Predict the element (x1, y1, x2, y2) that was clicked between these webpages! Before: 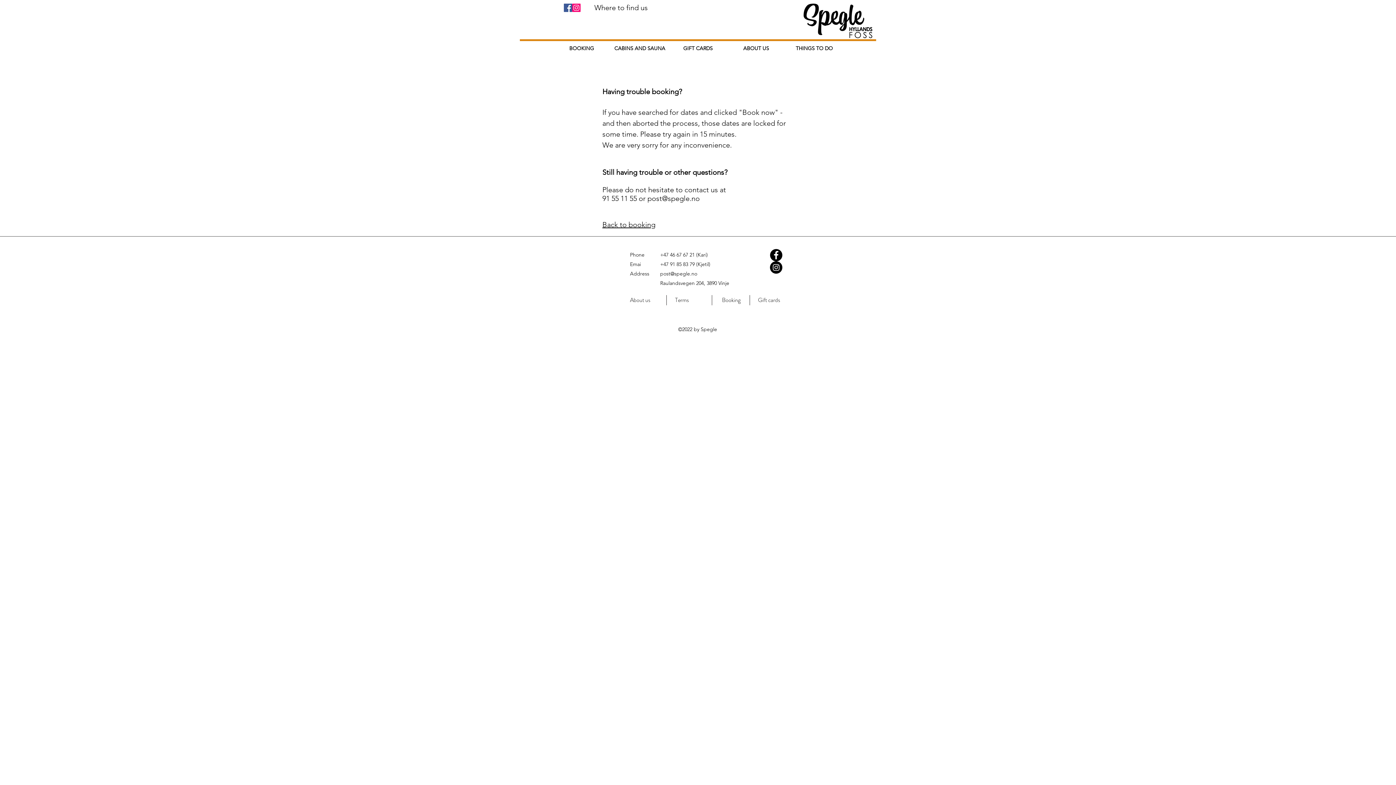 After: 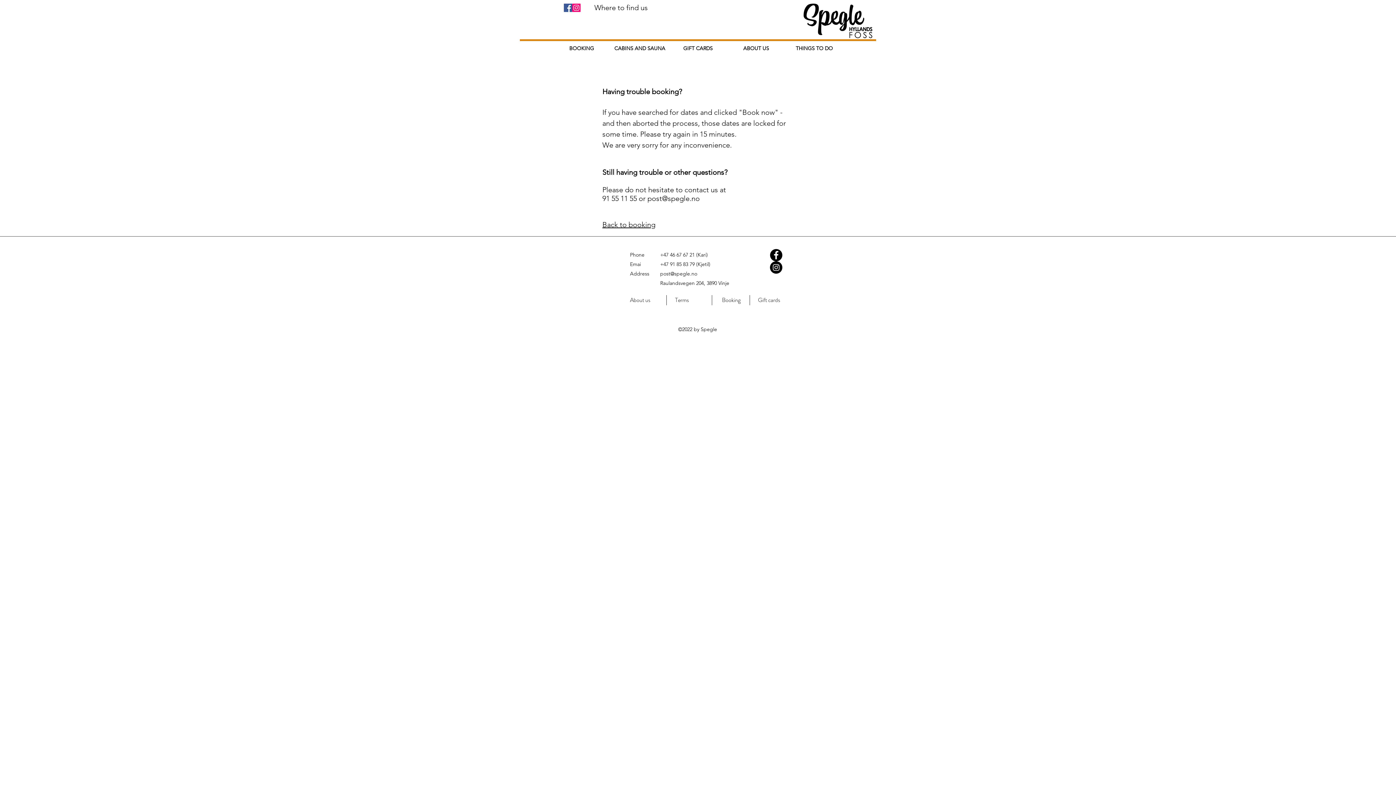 Action: bbox: (660, 251, 708, 258) label: +47 46 67 67 21 (Kari)